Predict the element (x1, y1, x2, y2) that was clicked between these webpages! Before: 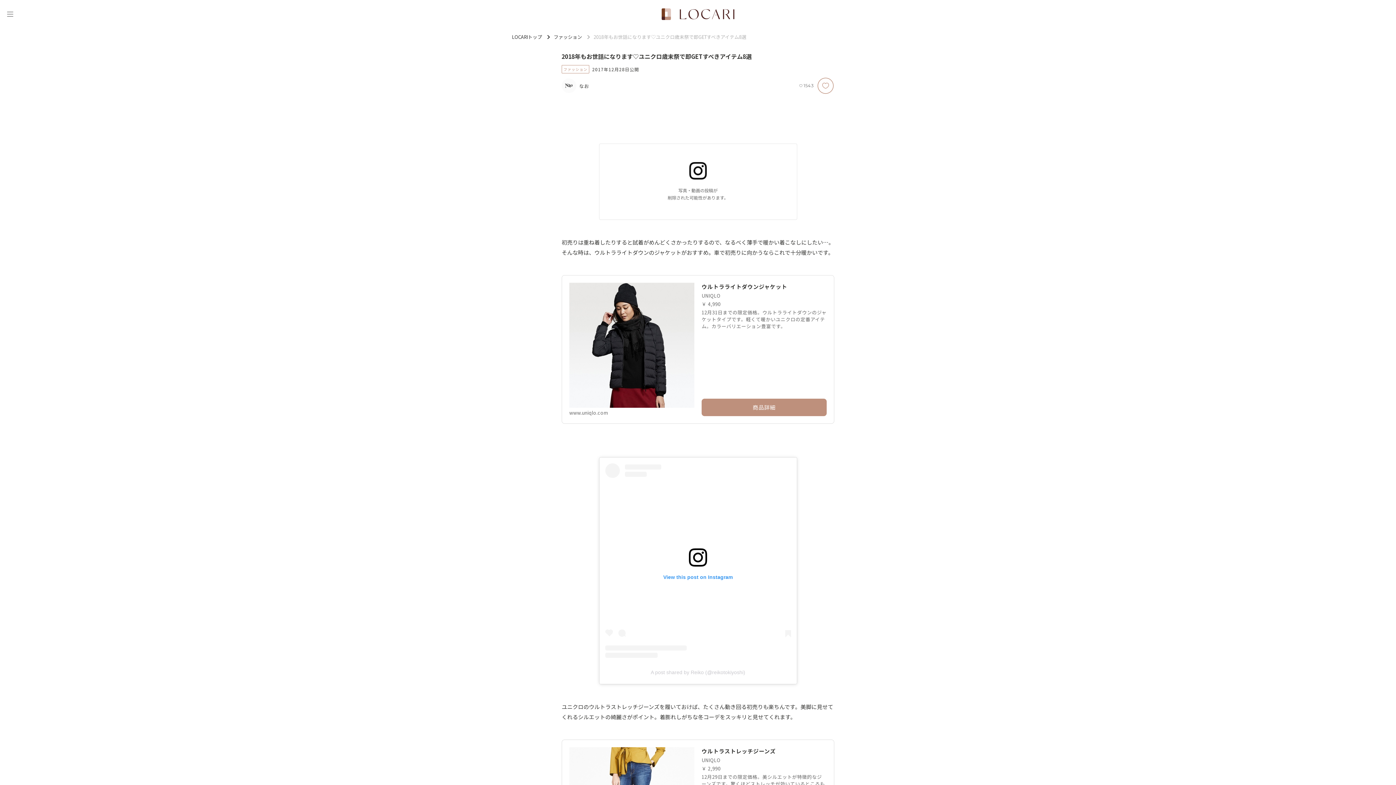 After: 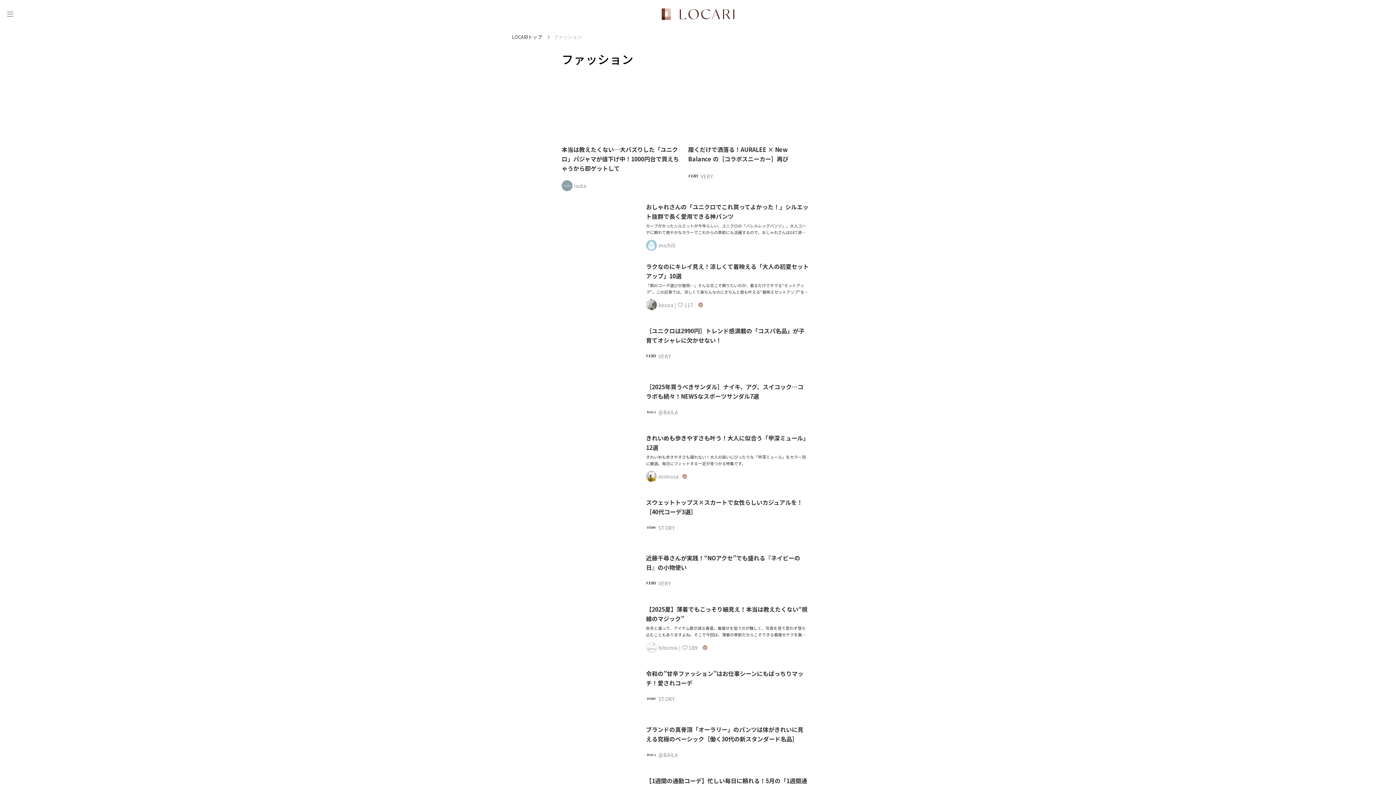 Action: bbox: (561, 65, 589, 73) label: ファッション